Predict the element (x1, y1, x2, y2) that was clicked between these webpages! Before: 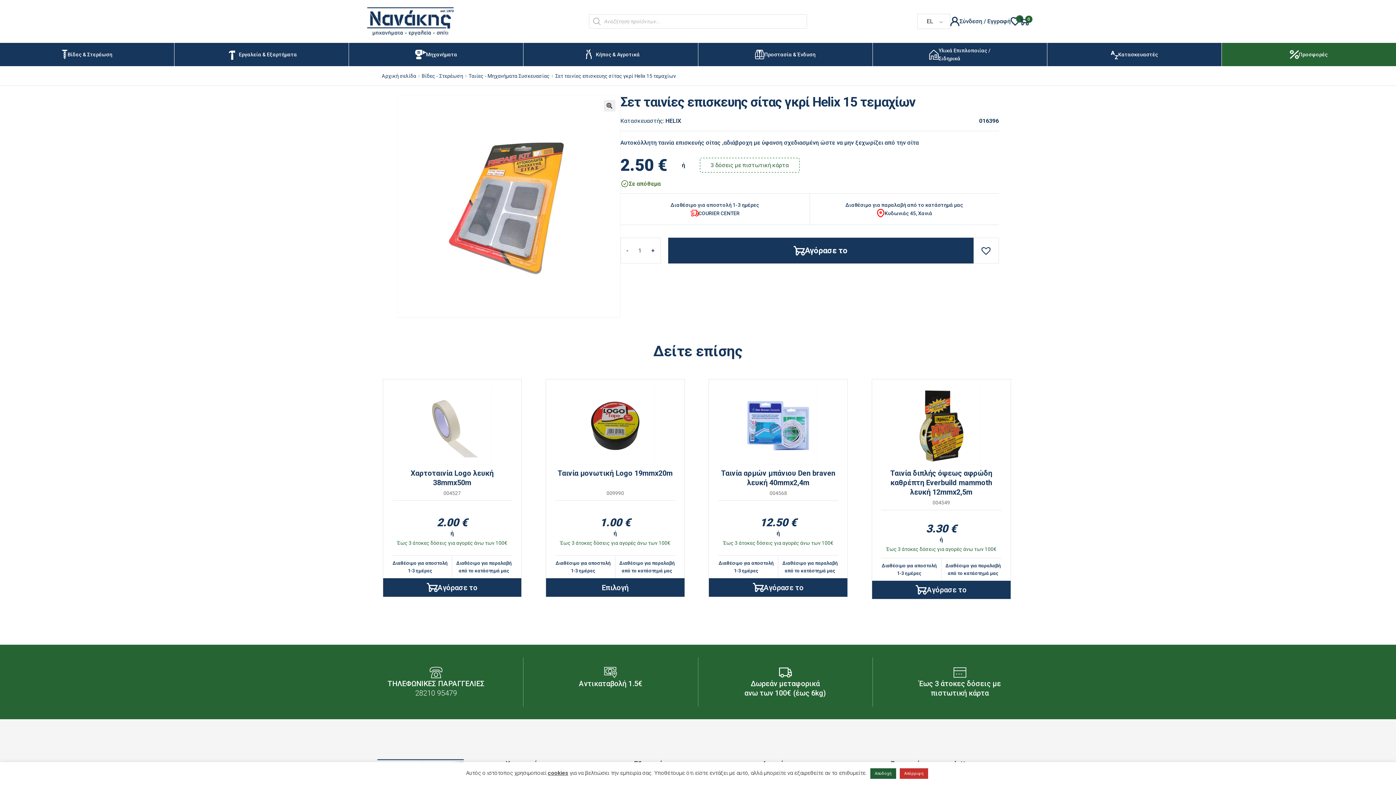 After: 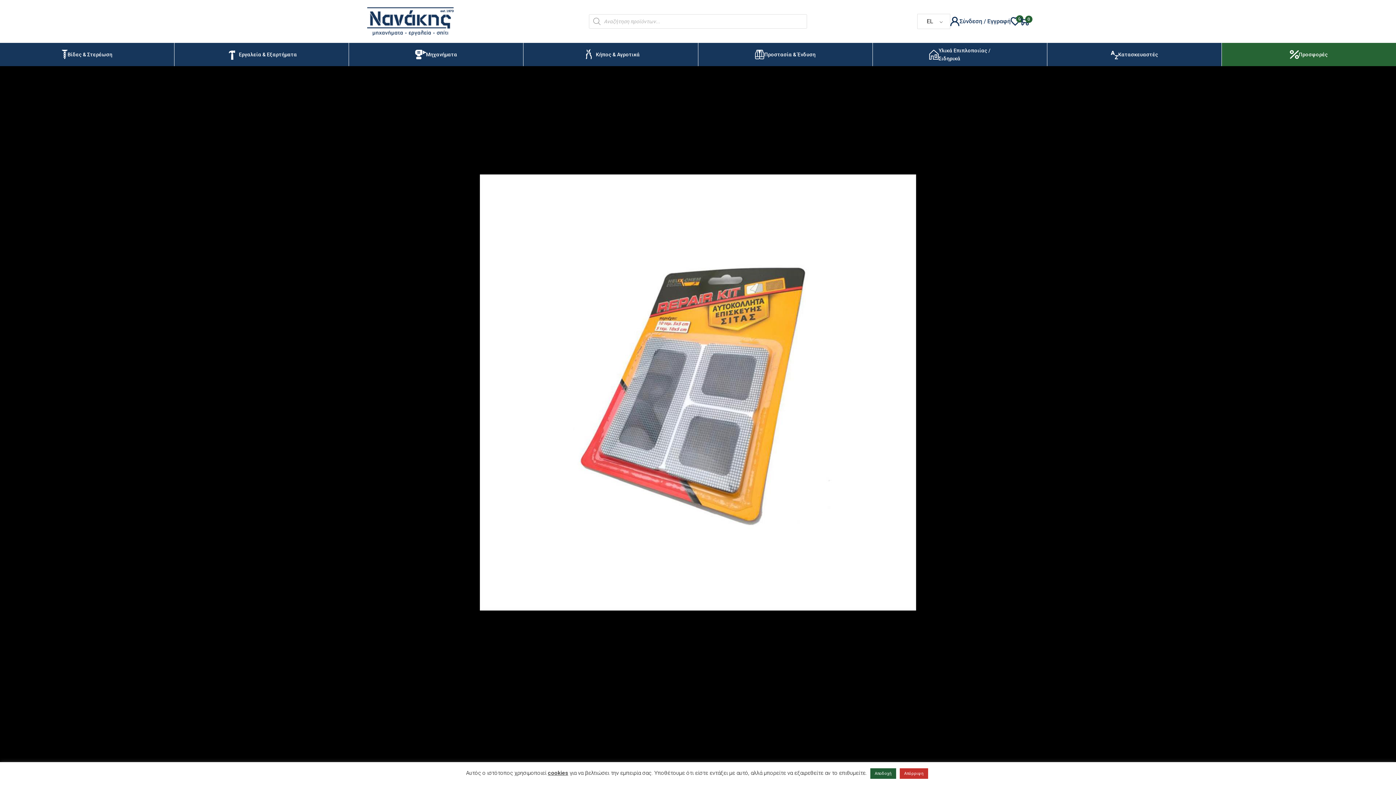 Action: bbox: (603, 100, 615, 111) label: View full-screen image gallery